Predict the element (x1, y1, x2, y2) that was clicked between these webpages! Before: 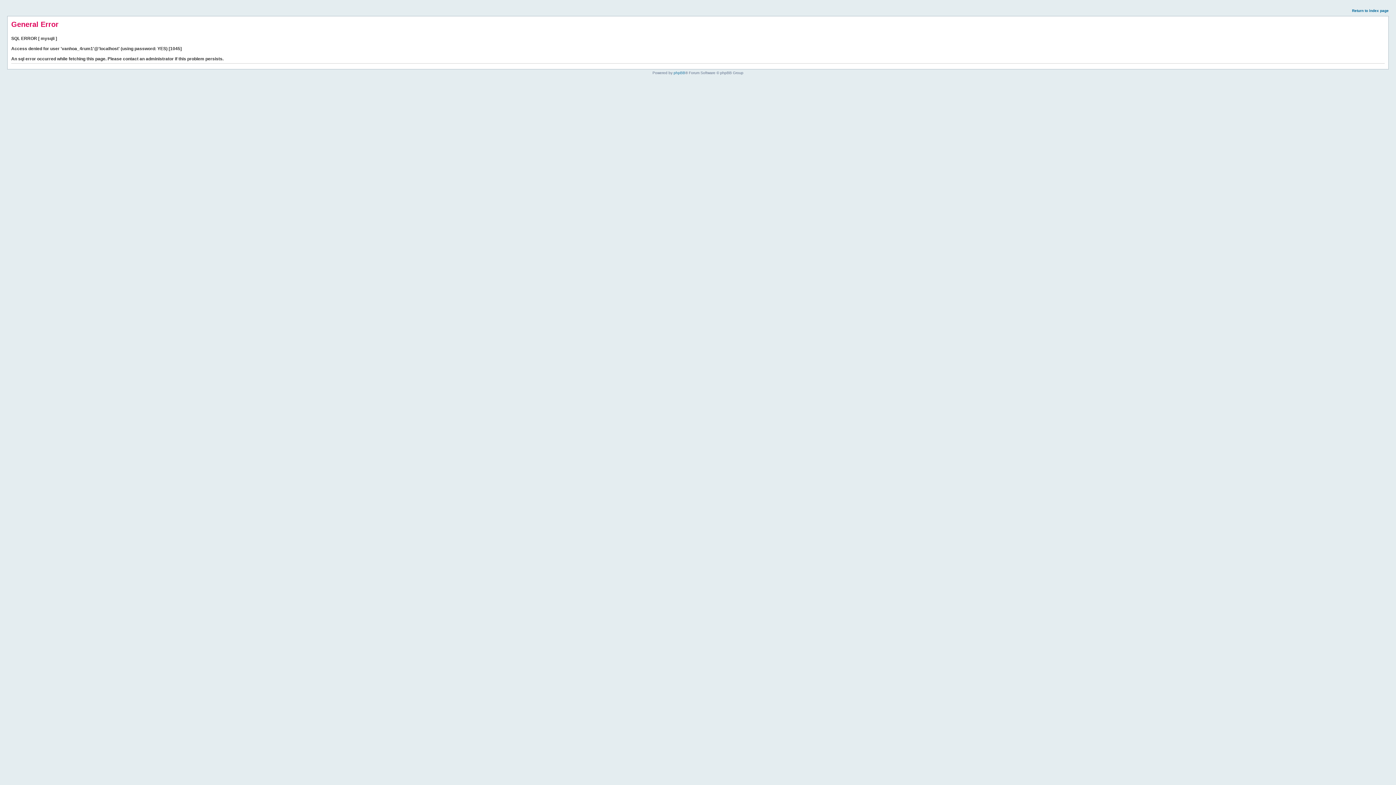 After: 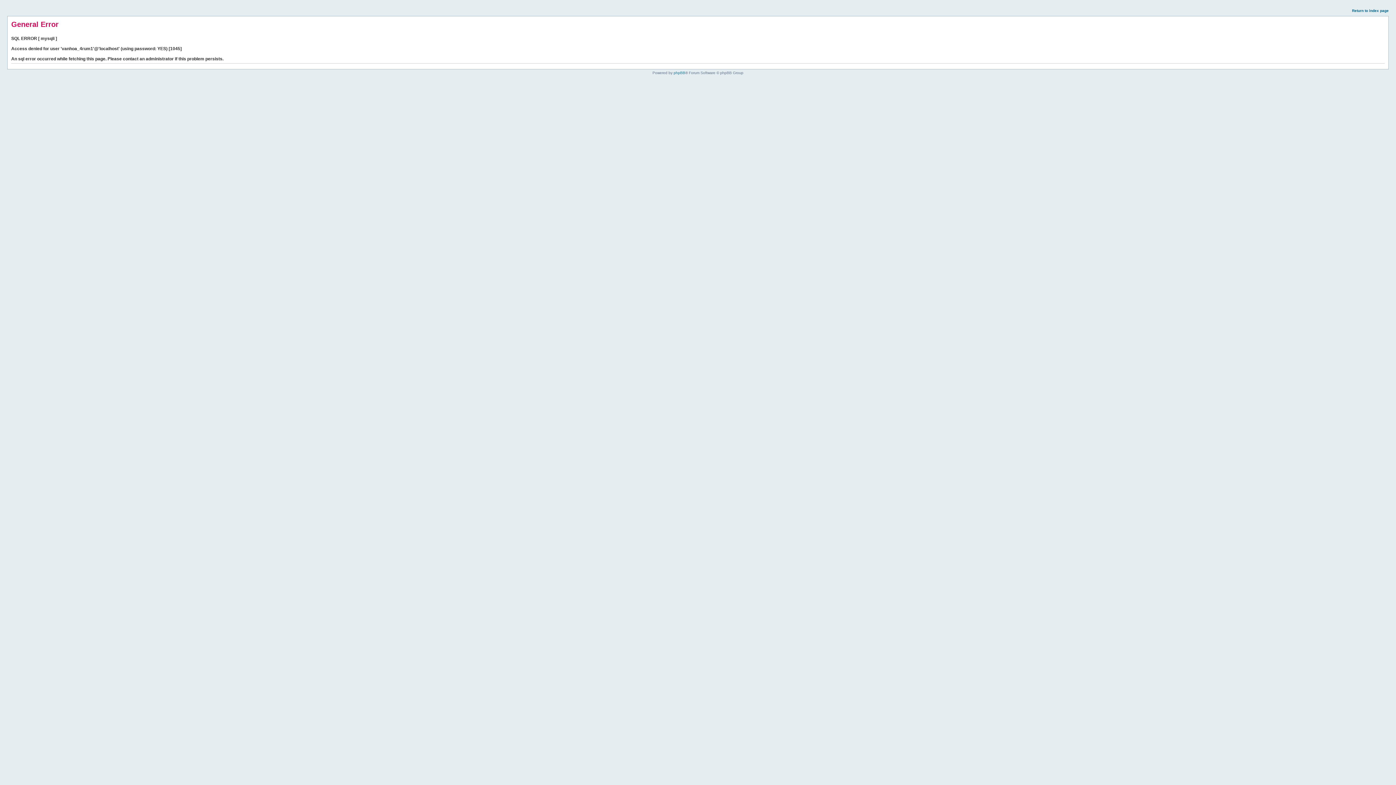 Action: bbox: (1352, 8, 1389, 12) label: Return to index page